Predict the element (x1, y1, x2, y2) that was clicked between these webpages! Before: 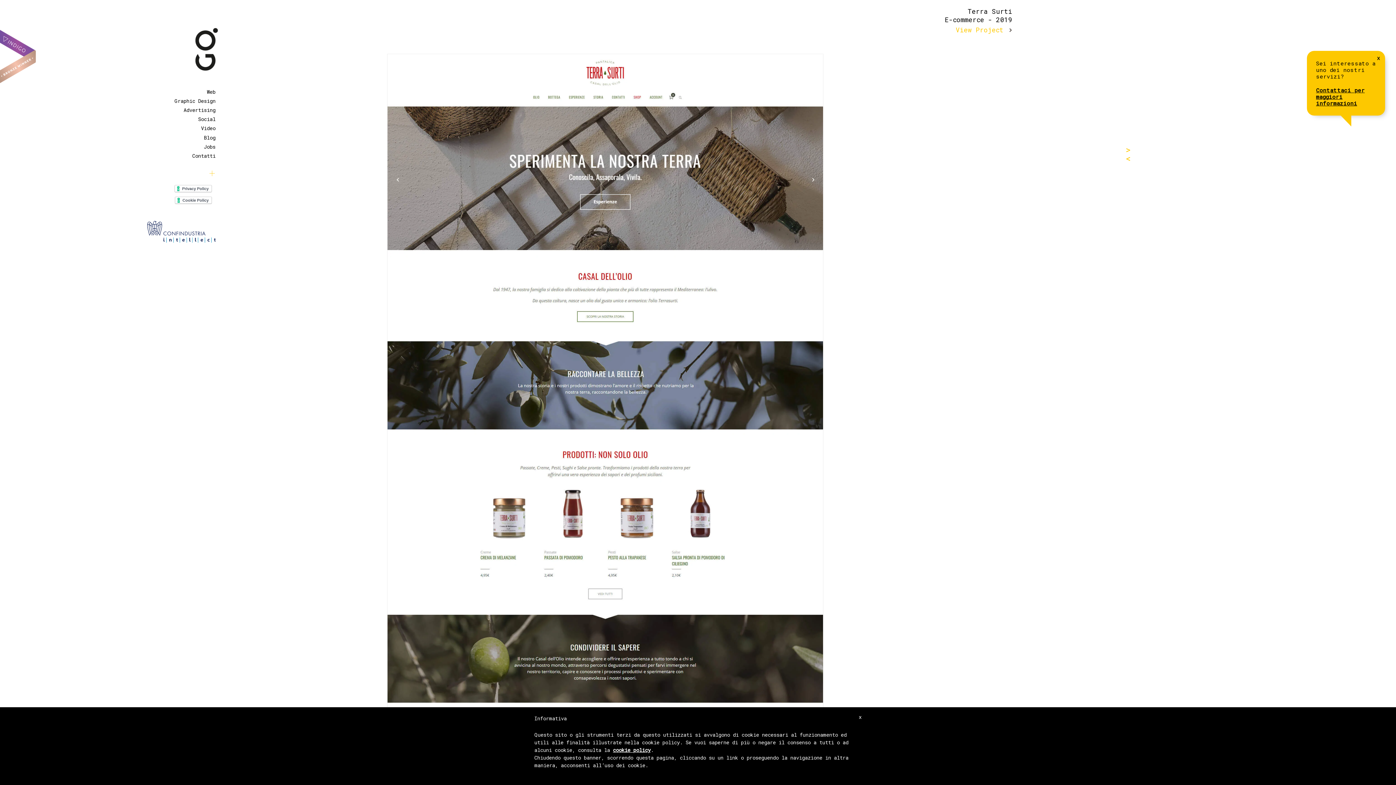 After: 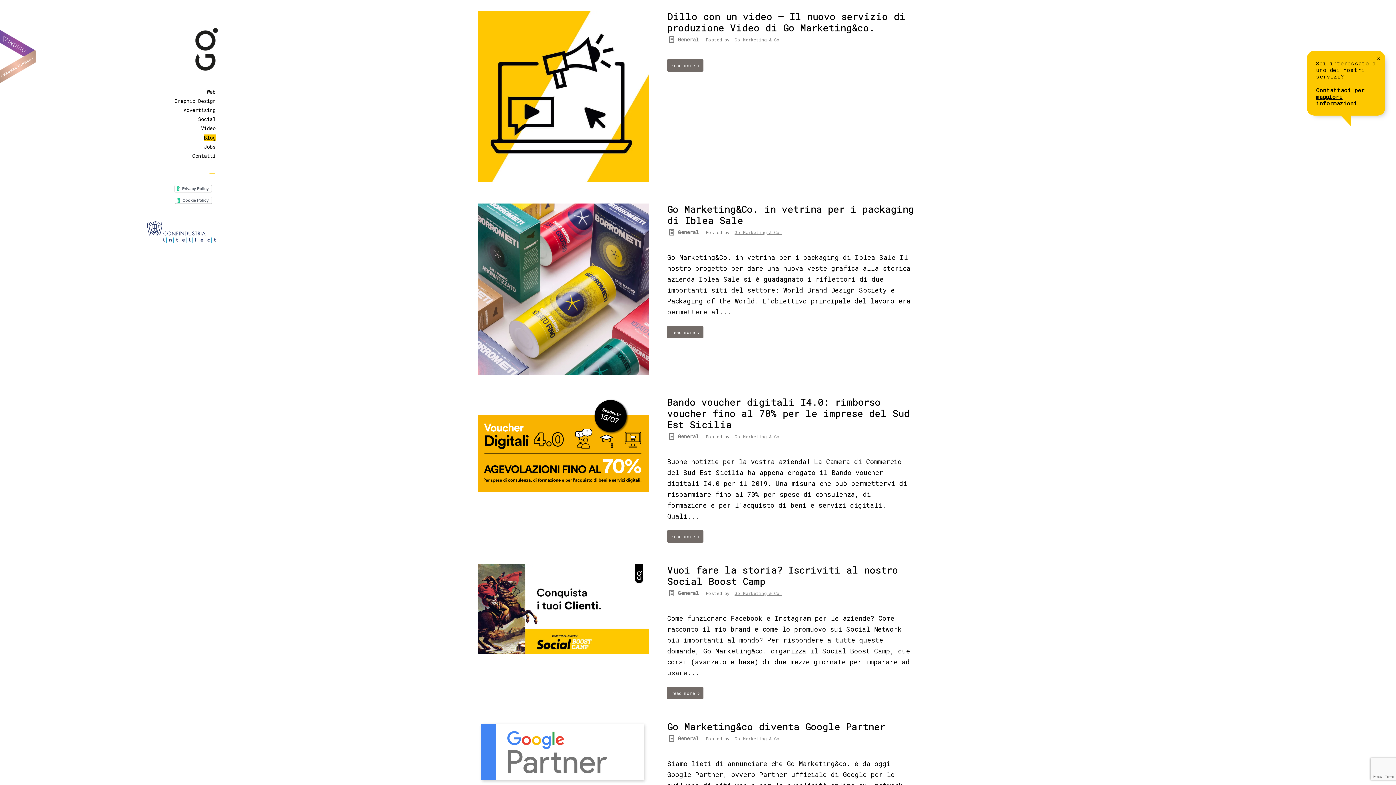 Action: bbox: (139, 132, 233, 142) label: Blog